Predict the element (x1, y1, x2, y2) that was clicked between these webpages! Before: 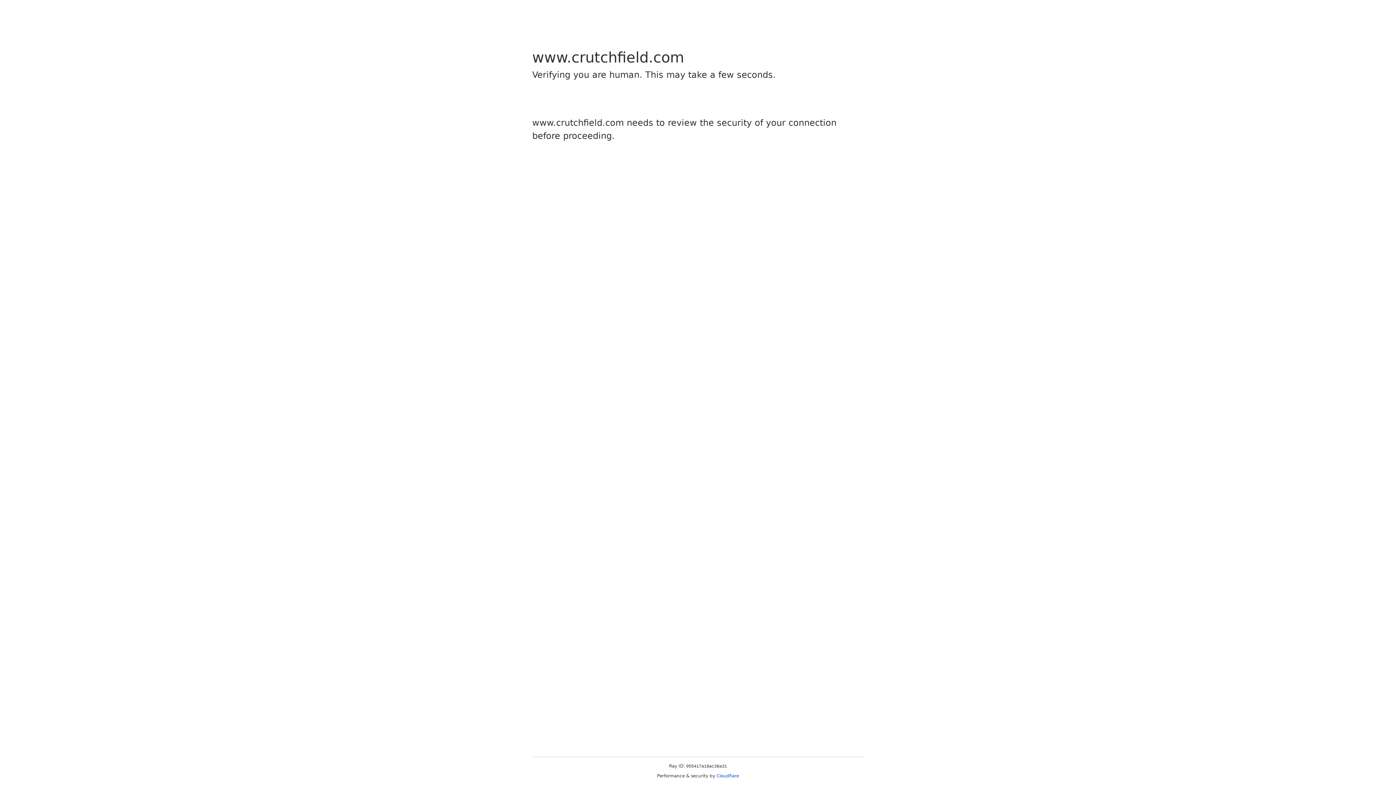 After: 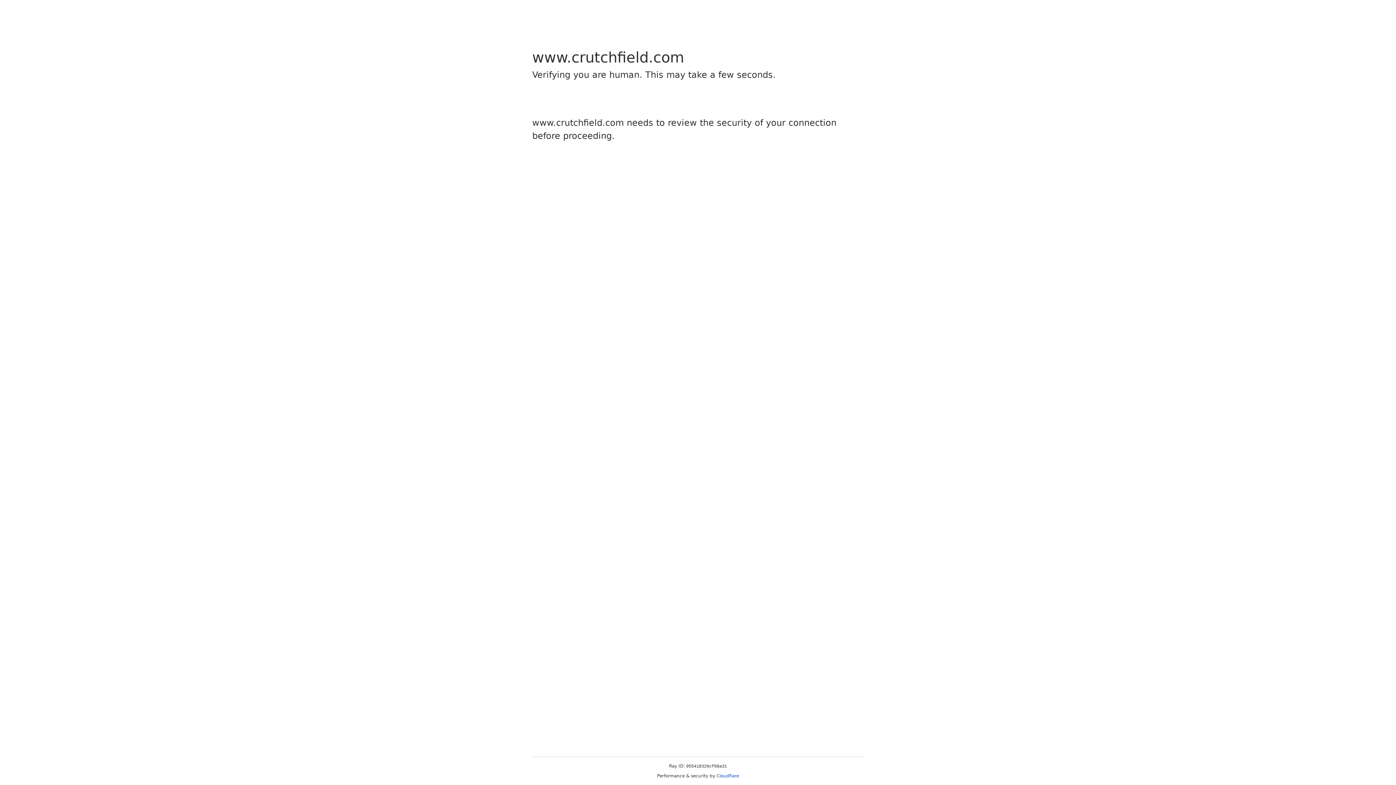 Action: bbox: (716, 773, 739, 778) label: Cloudflare